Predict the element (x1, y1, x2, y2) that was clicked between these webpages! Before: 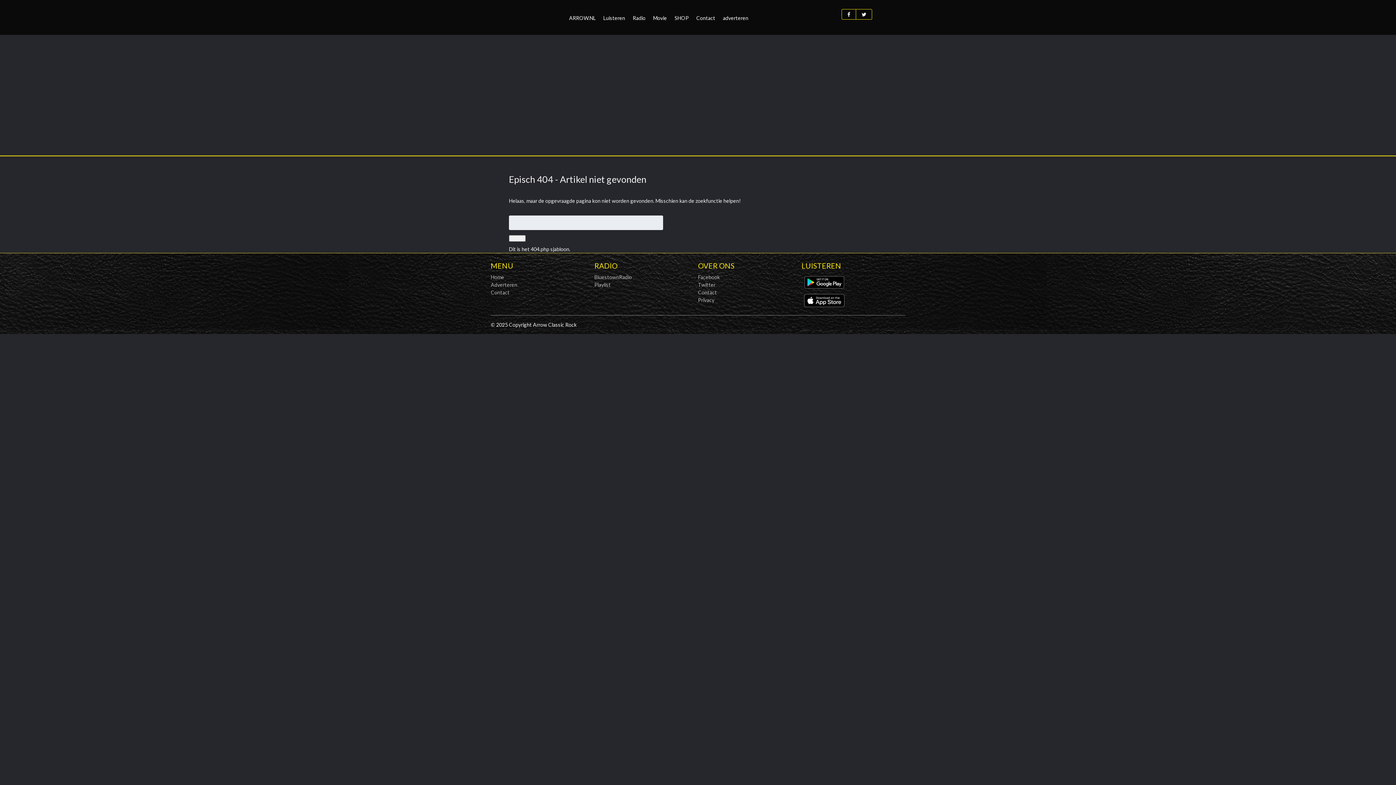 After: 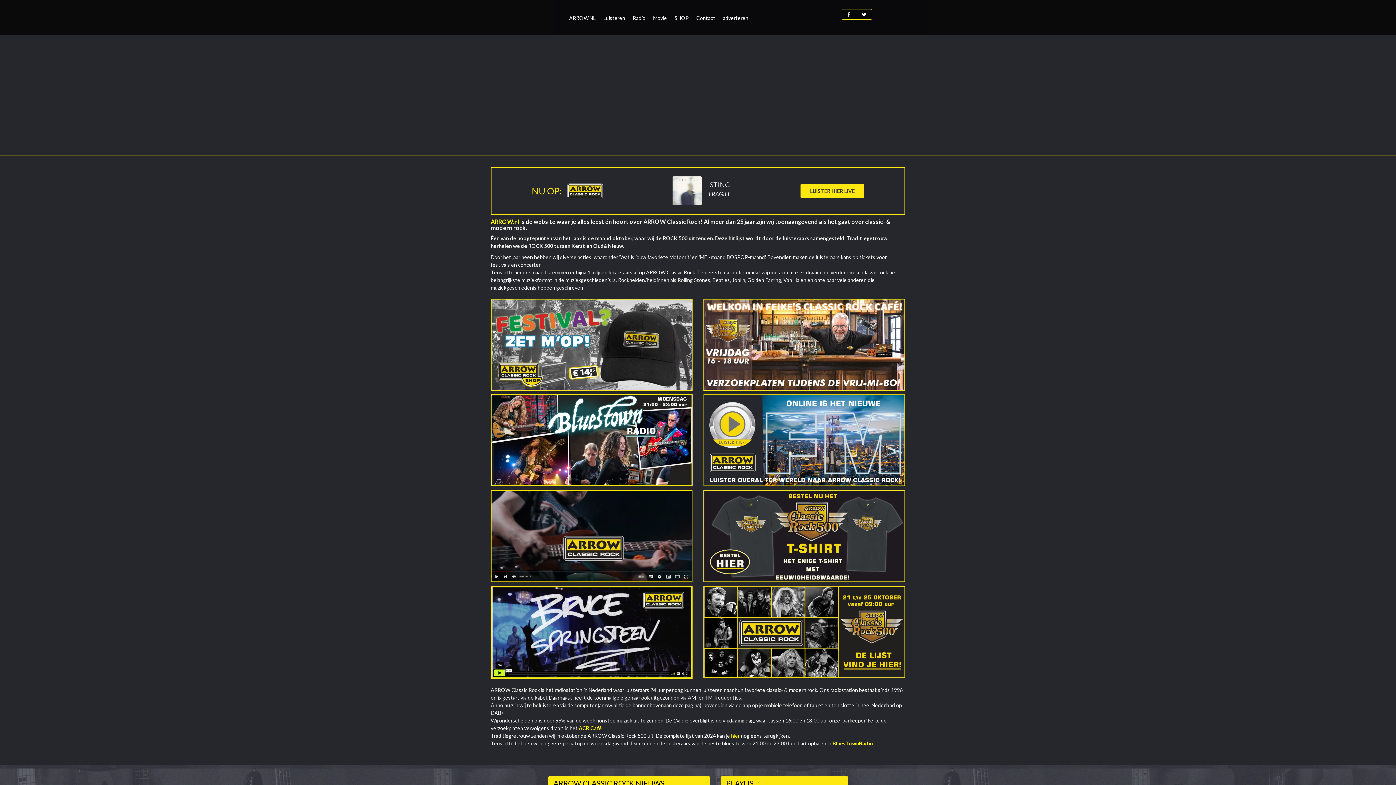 Action: label: ARROW.NL bbox: (565, 0, 599, 34)